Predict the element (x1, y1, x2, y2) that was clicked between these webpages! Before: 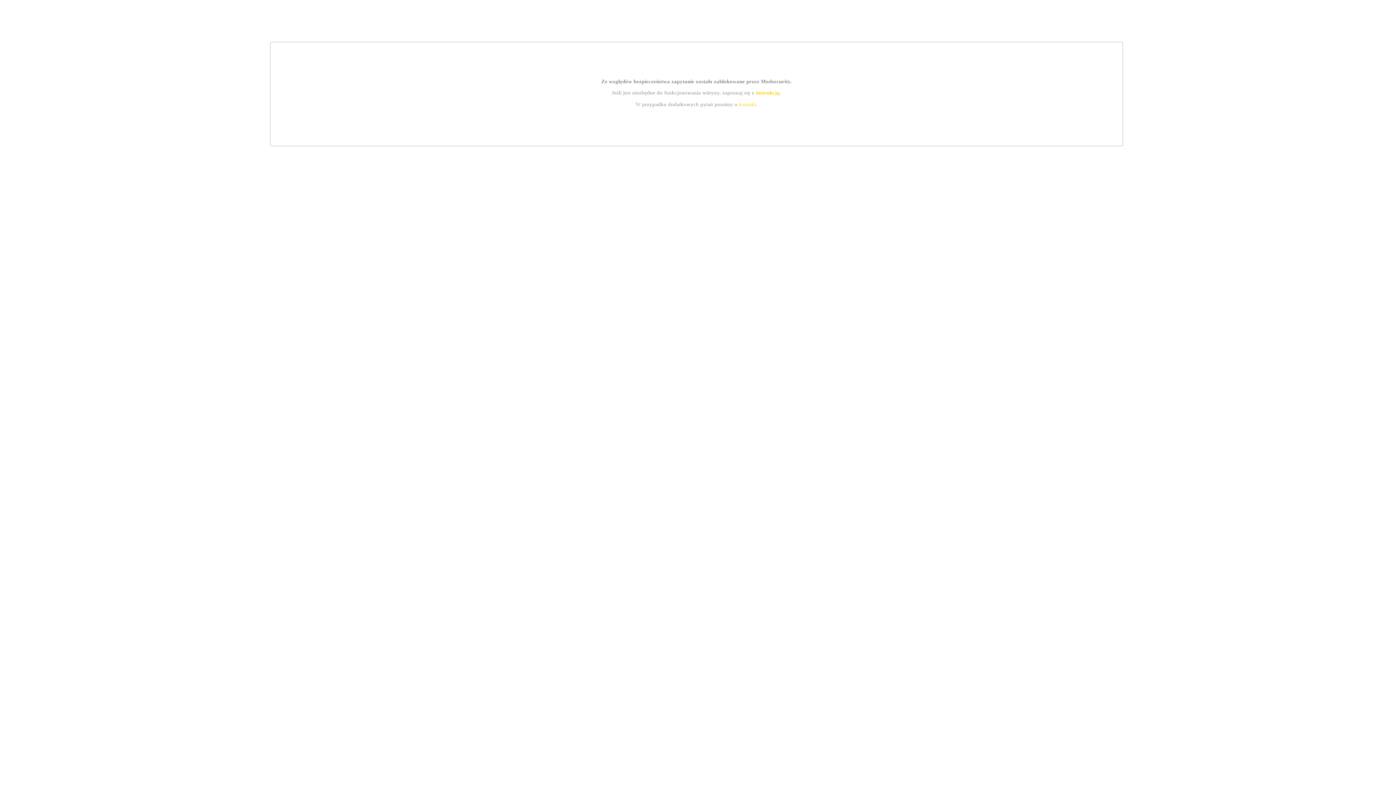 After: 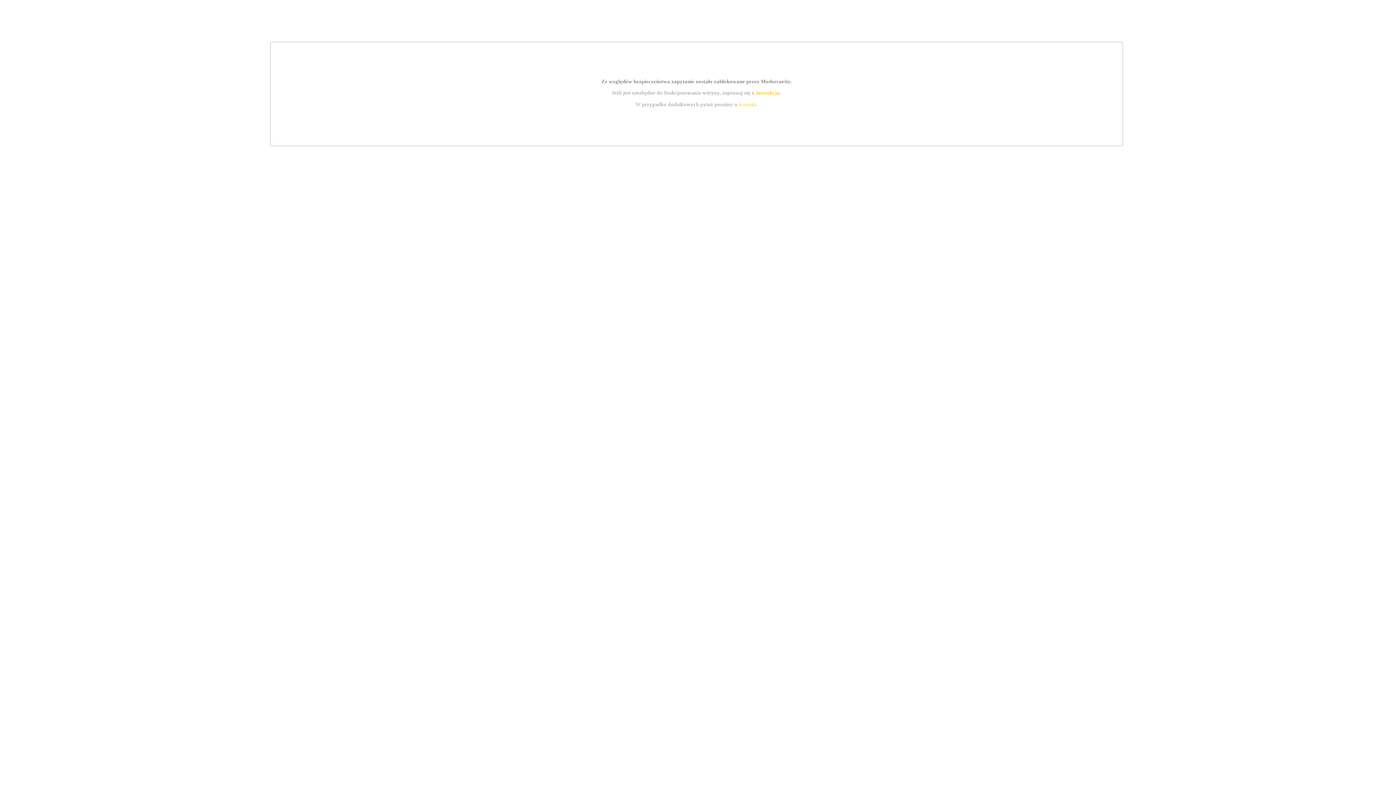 Action: bbox: (755, 89, 779, 95) label: instrukcją